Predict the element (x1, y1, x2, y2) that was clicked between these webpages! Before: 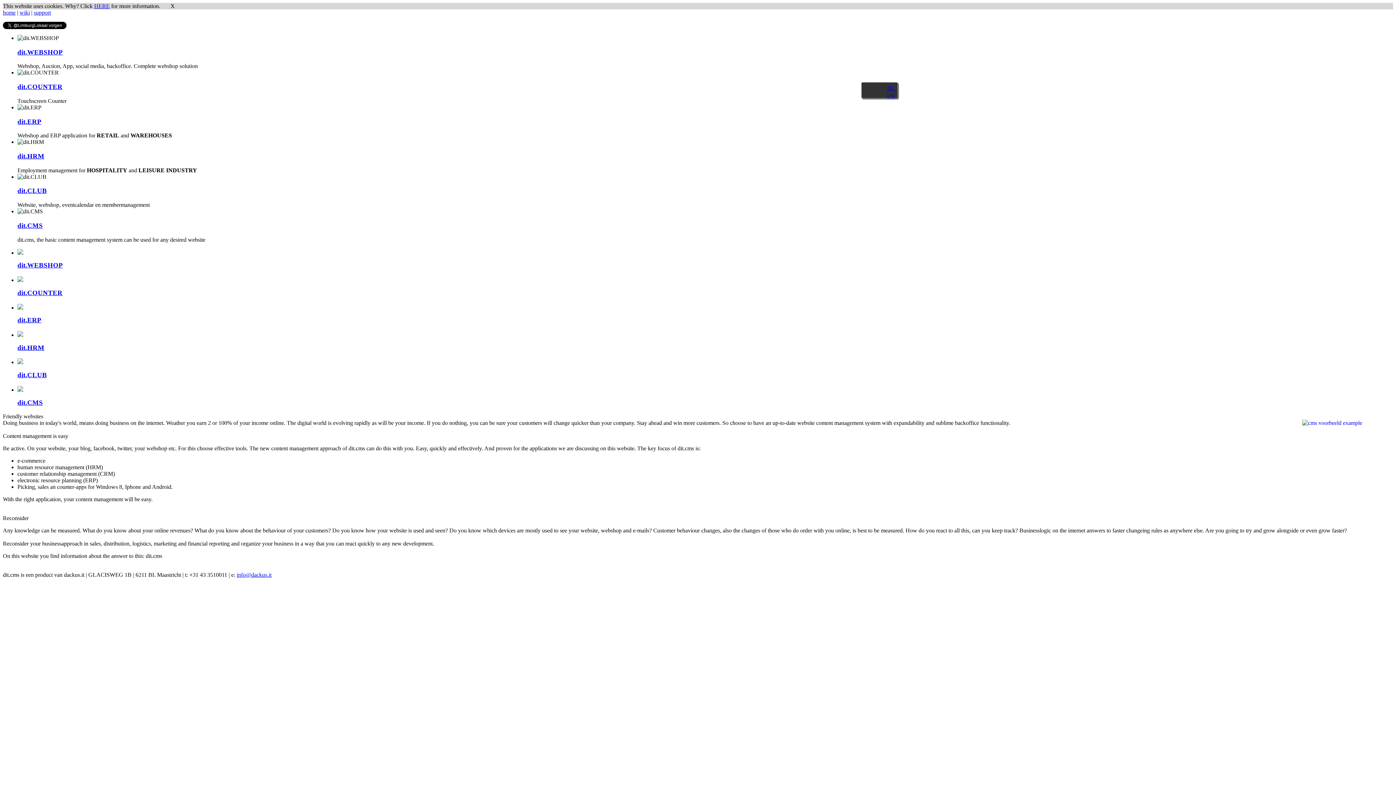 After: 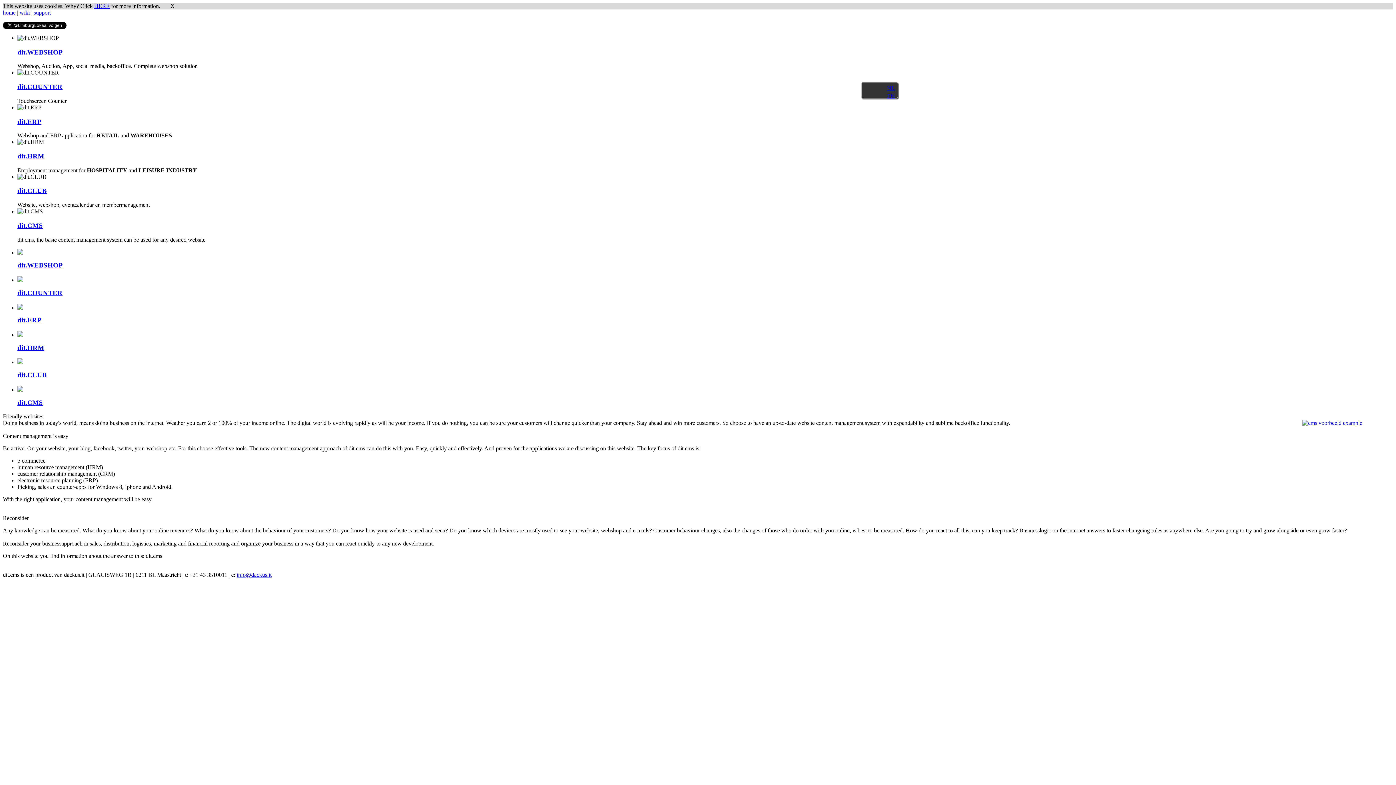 Action: label: wiki bbox: (19, 9, 29, 15)